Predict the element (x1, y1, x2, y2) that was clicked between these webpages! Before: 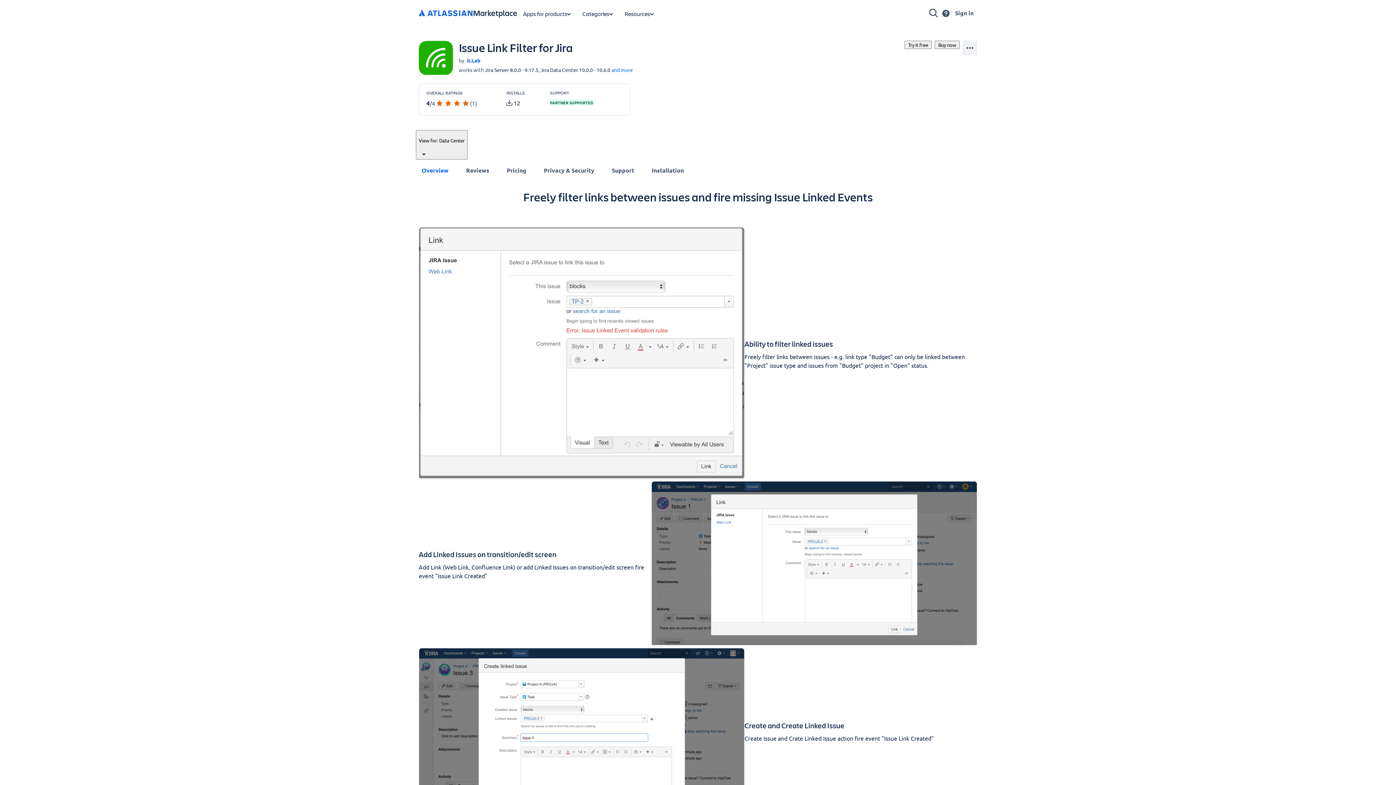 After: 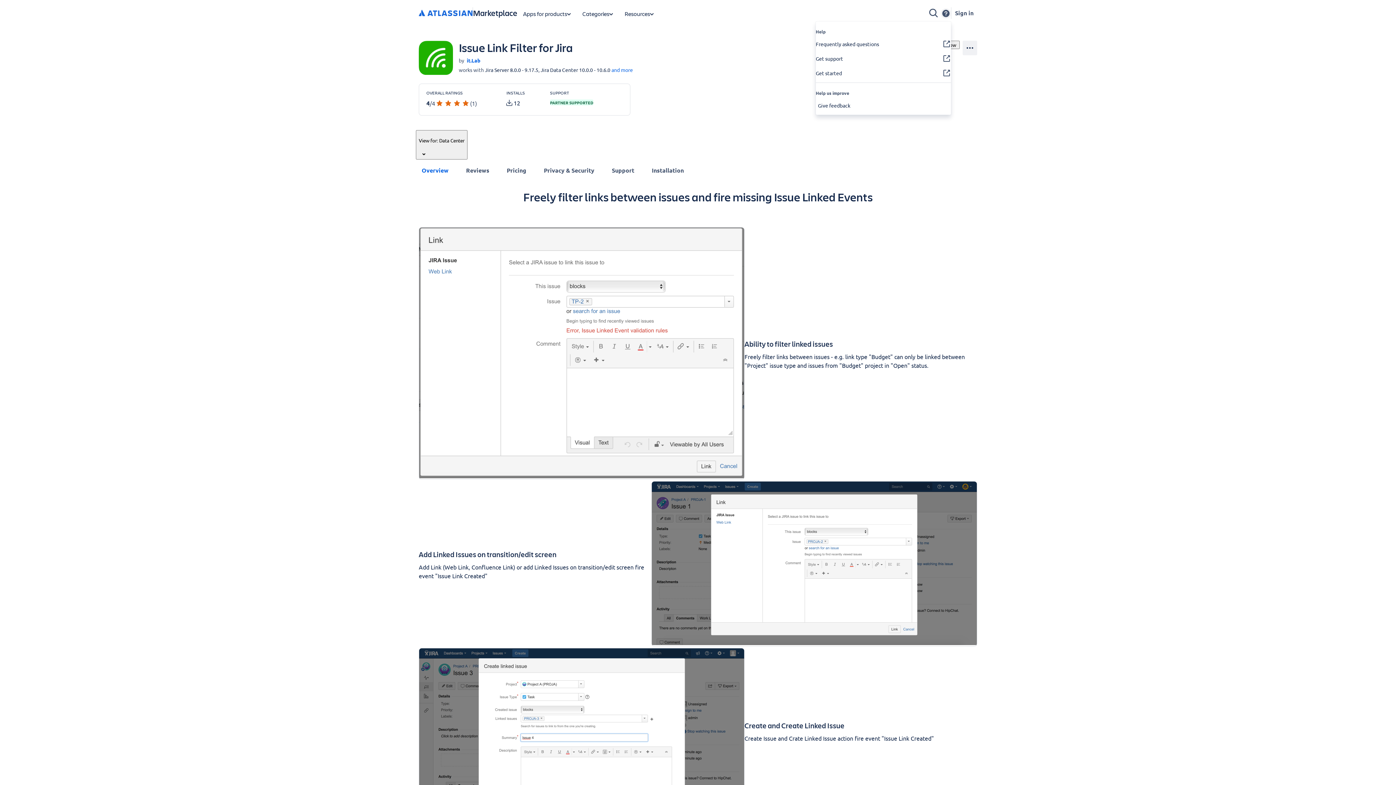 Action: bbox: (941, 8, 951, 18) label: Support